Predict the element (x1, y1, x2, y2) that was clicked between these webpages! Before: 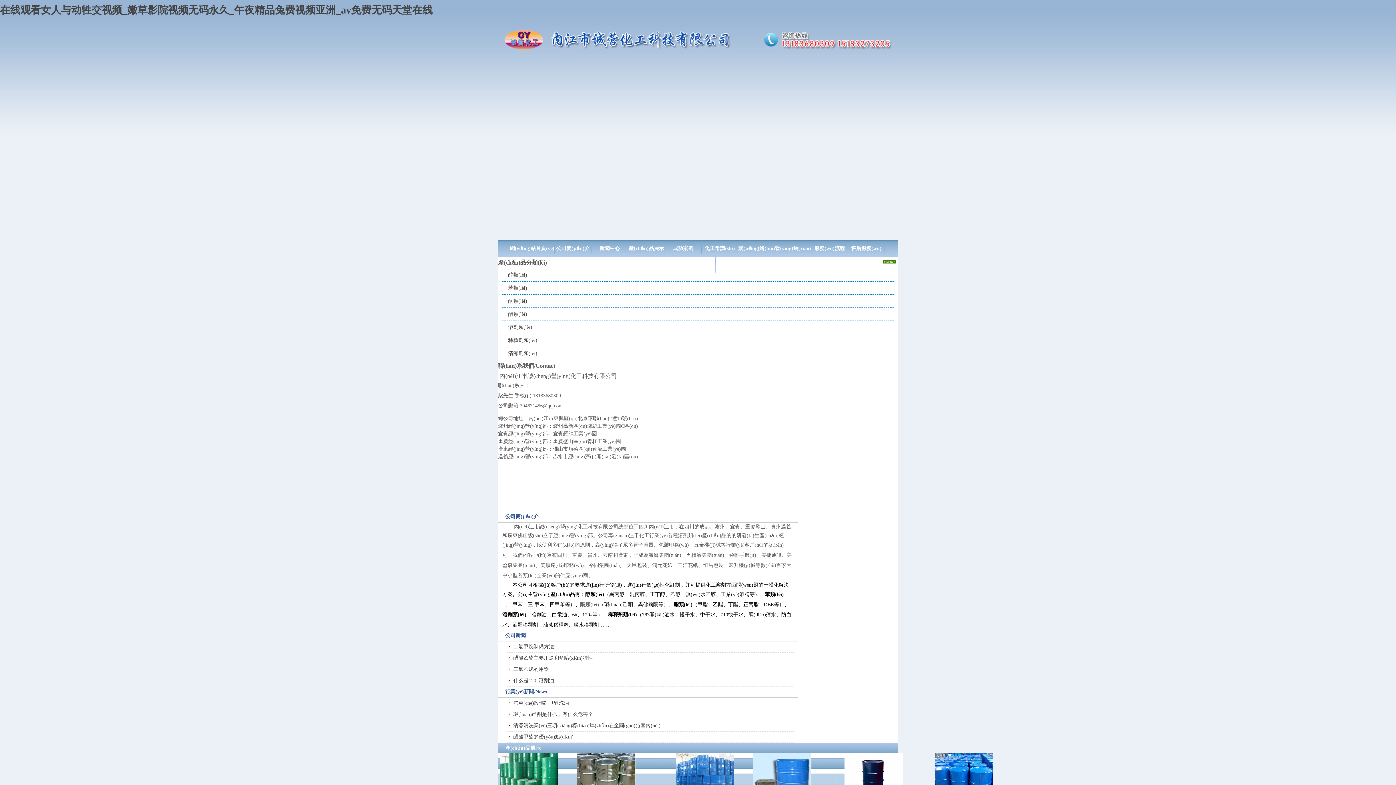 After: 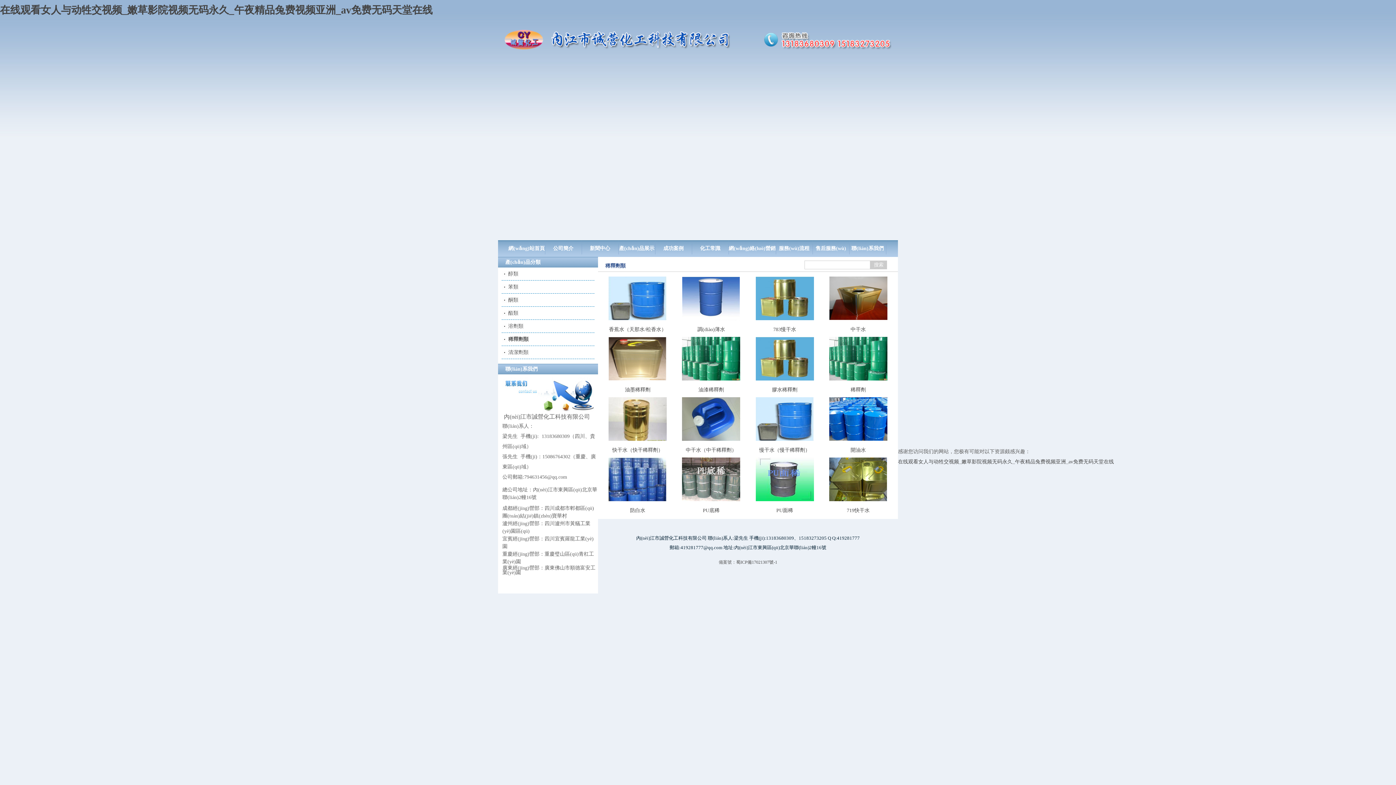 Action: label: 稀釋劑類(lèi) bbox: (508, 337, 537, 343)